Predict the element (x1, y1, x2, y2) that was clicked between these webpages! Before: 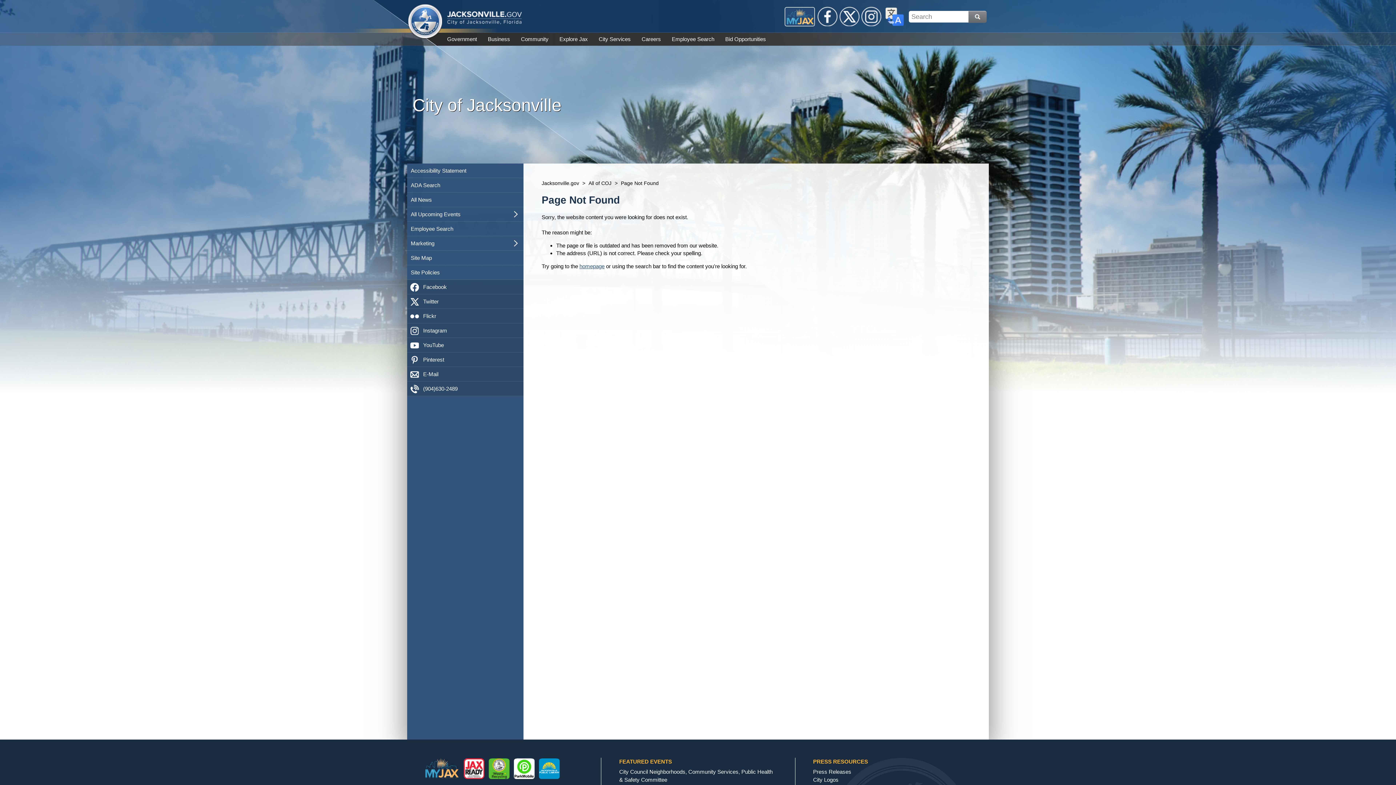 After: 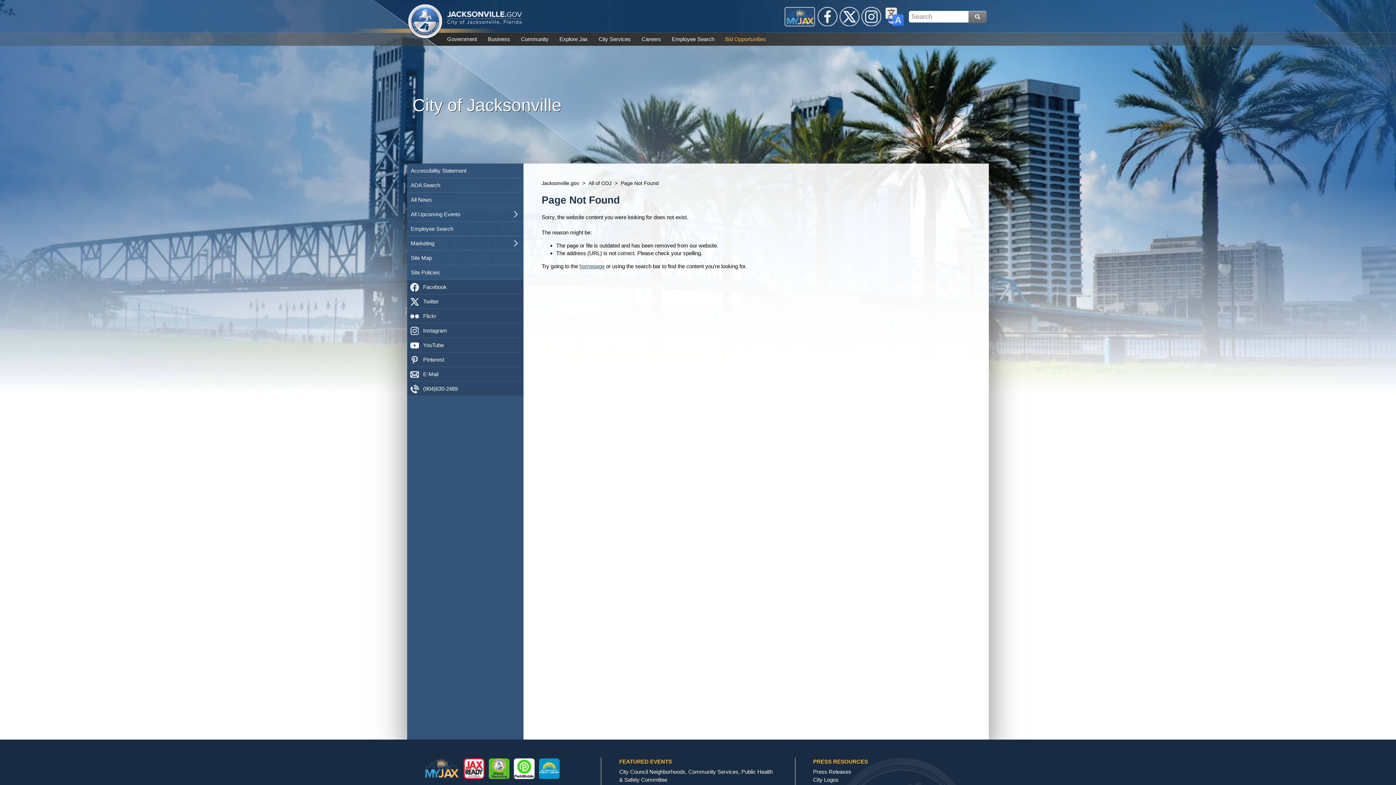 Action: label: Bid Opportunities bbox: (725, 32, 766, 45)